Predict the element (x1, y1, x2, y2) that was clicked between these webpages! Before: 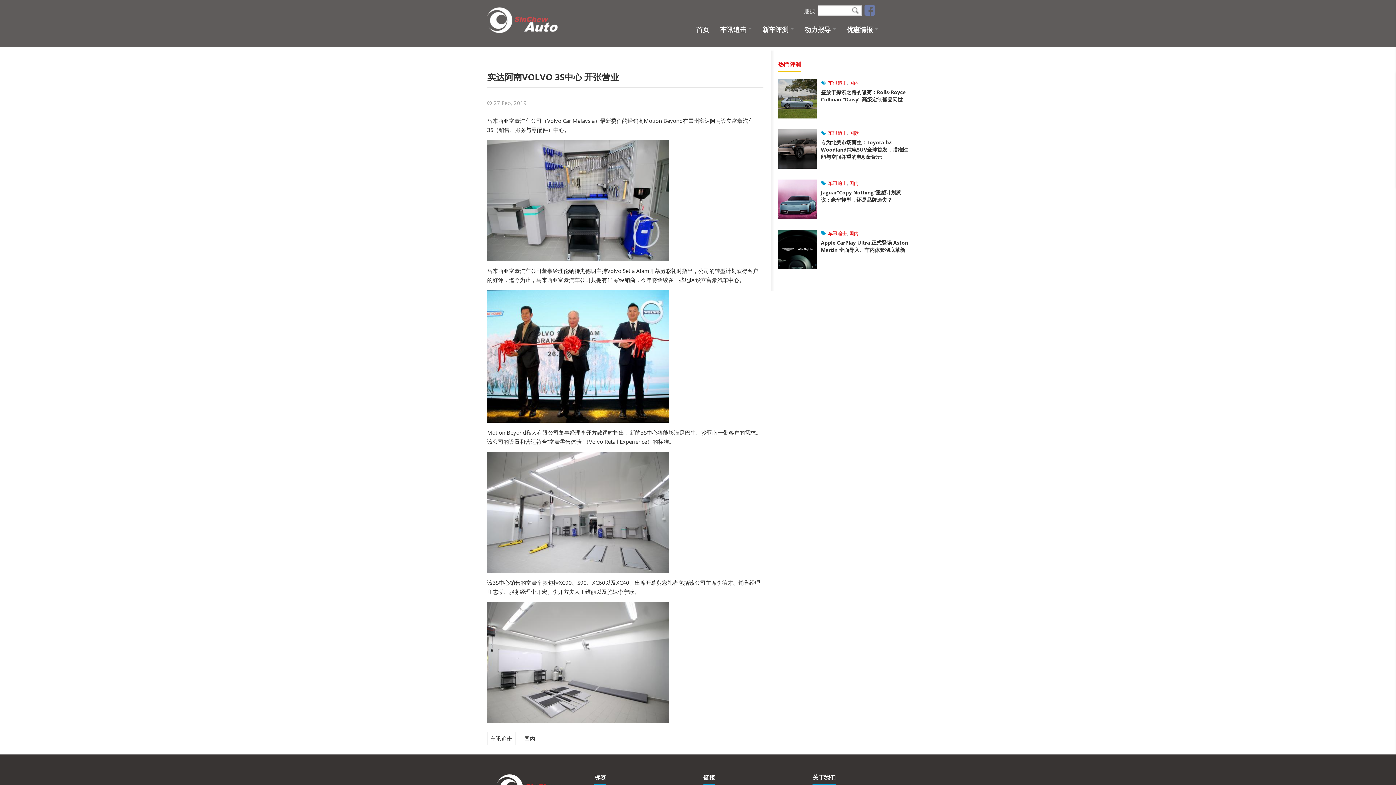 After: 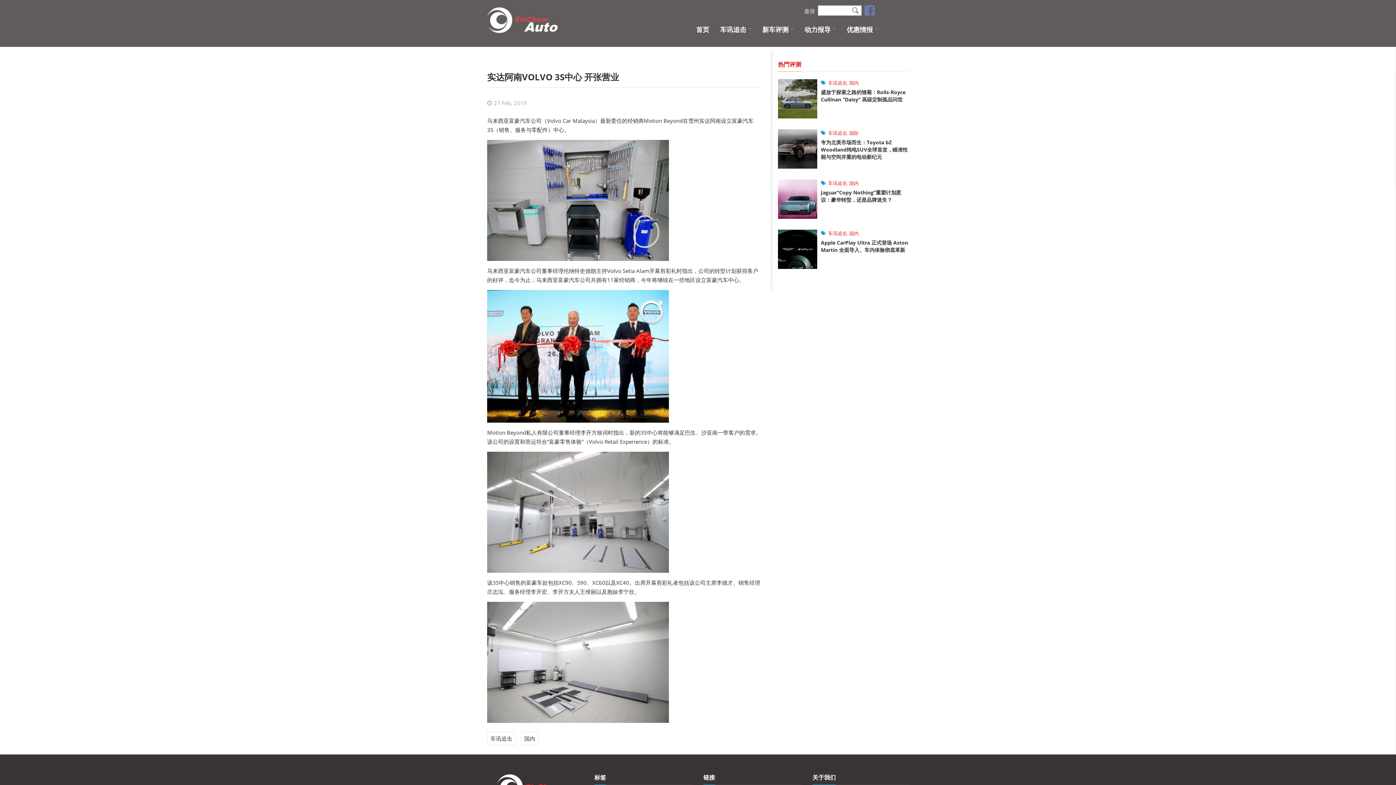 Action: bbox: (861, 6, 878, 13)